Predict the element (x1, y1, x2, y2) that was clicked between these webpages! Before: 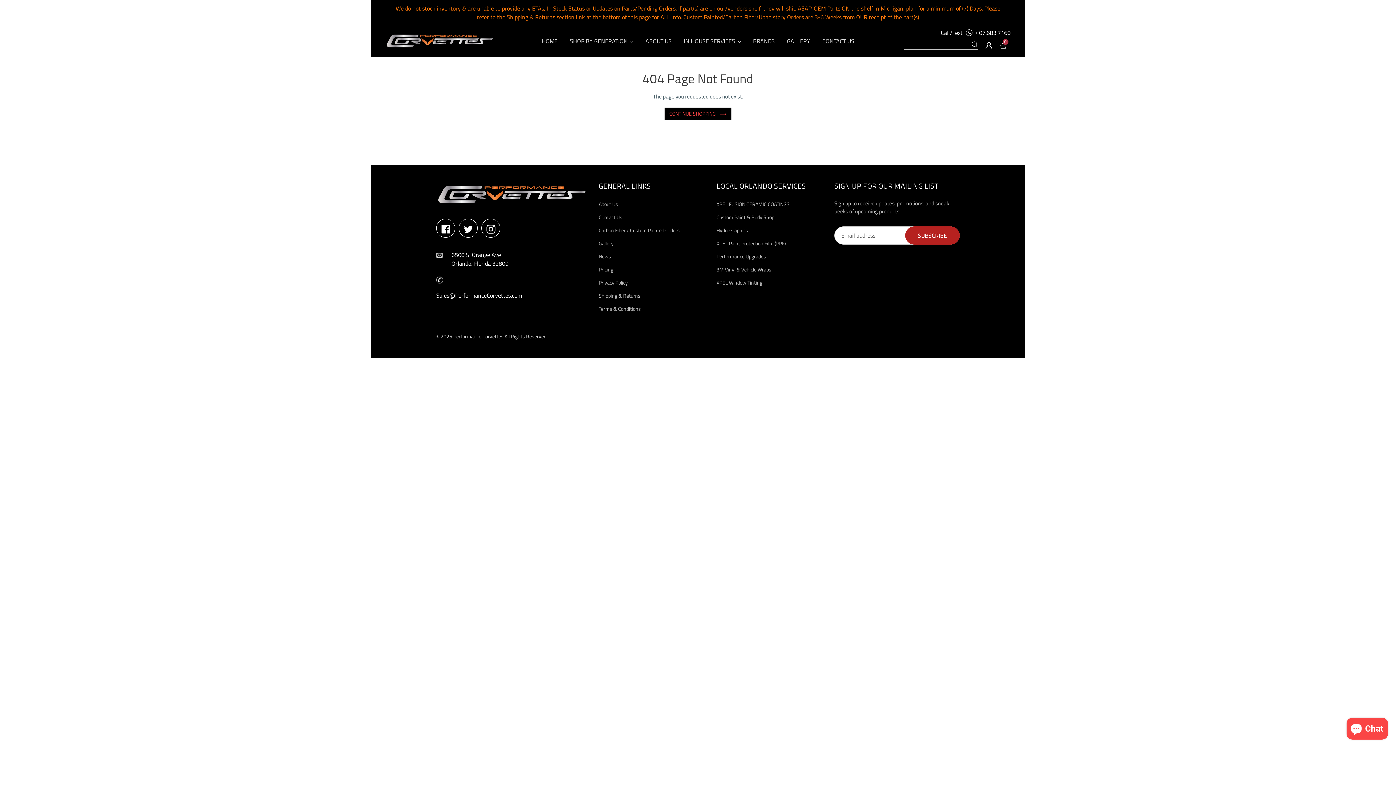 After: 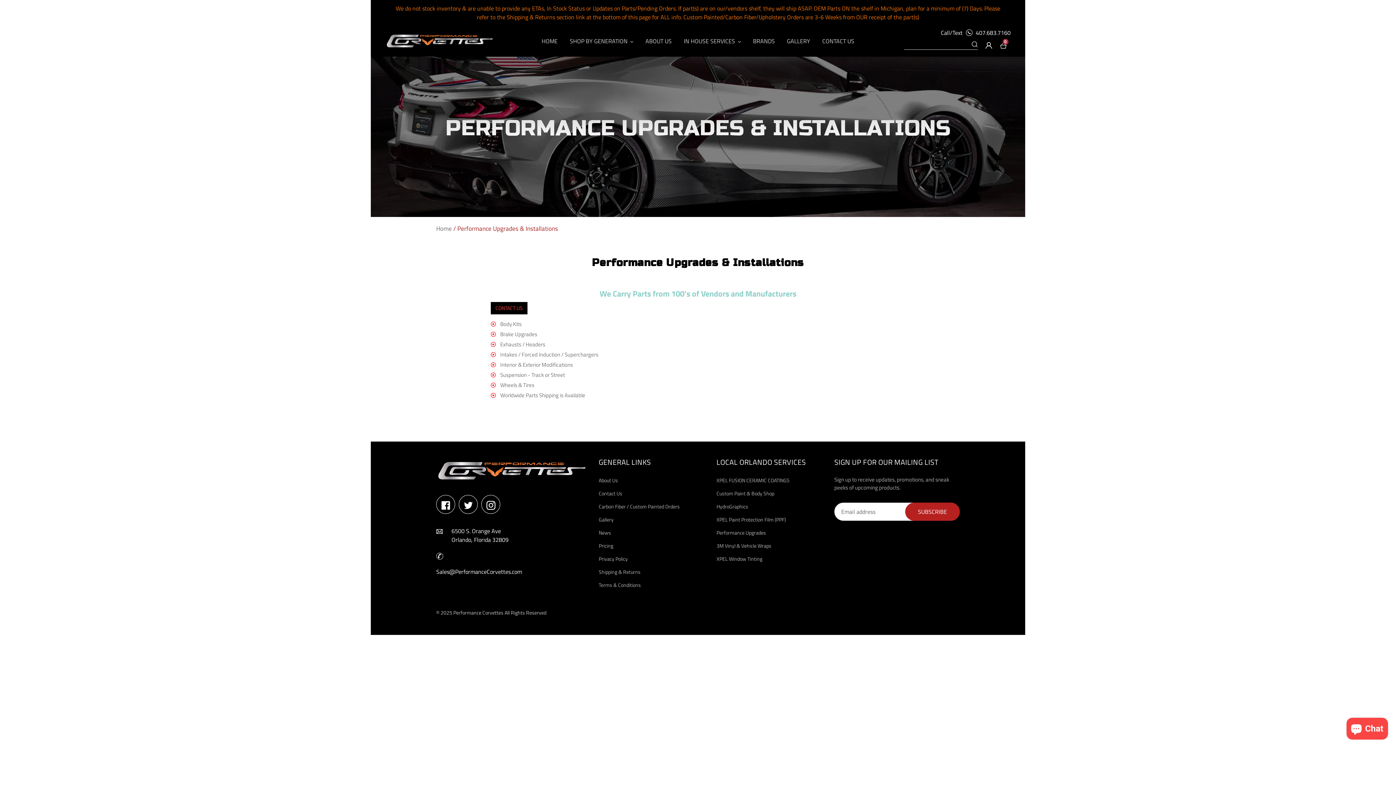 Action: label: Performance Upgrades bbox: (716, 252, 766, 260)